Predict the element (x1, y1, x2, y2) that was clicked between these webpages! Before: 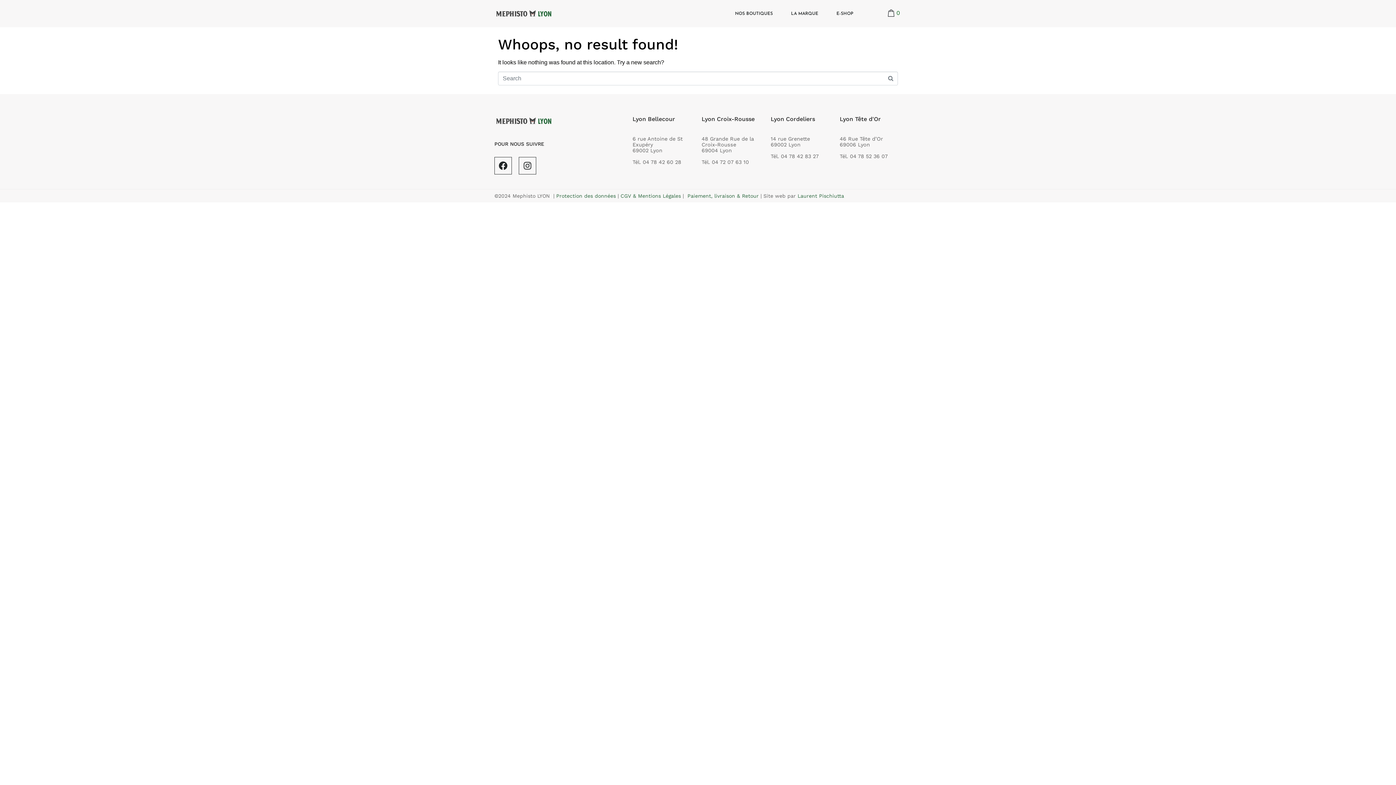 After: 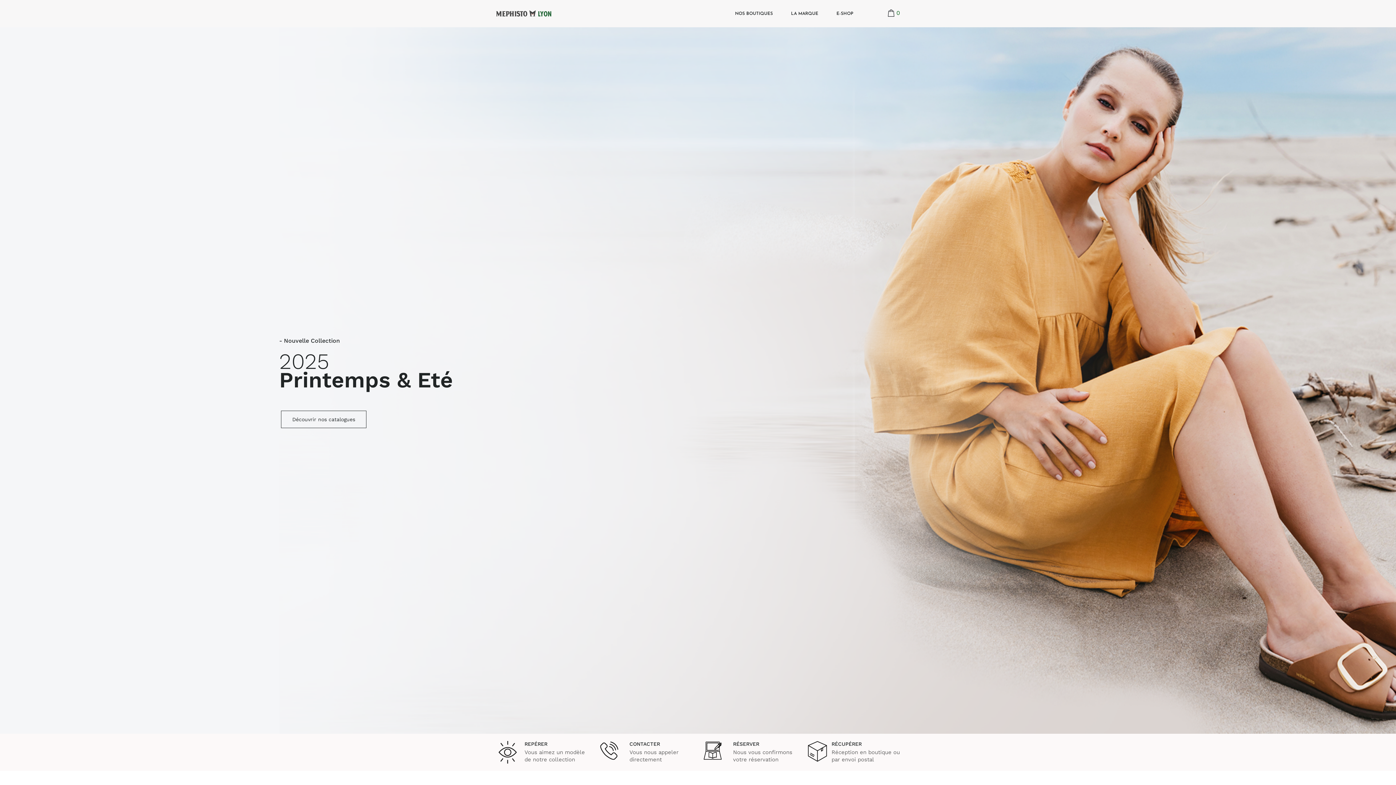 Action: bbox: (494, 117, 553, 123)